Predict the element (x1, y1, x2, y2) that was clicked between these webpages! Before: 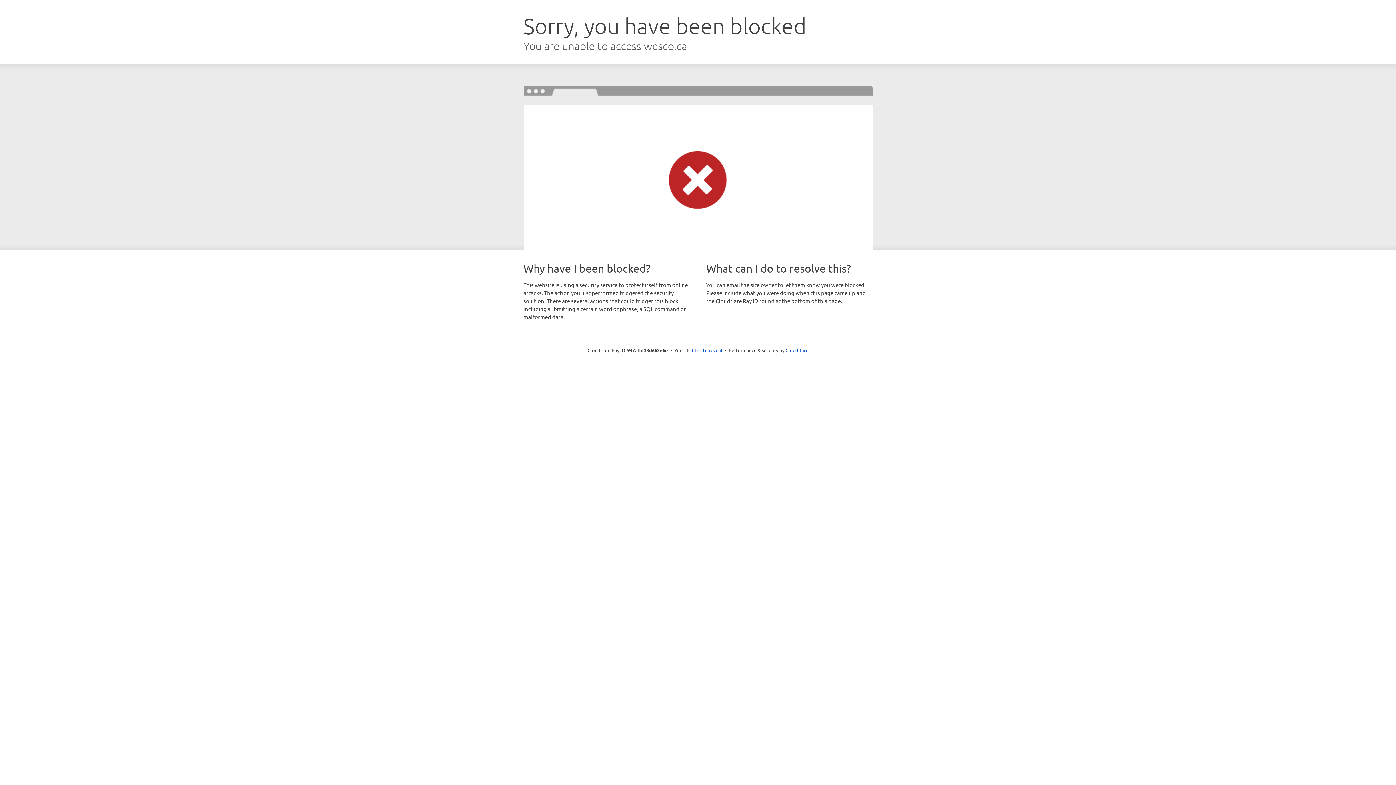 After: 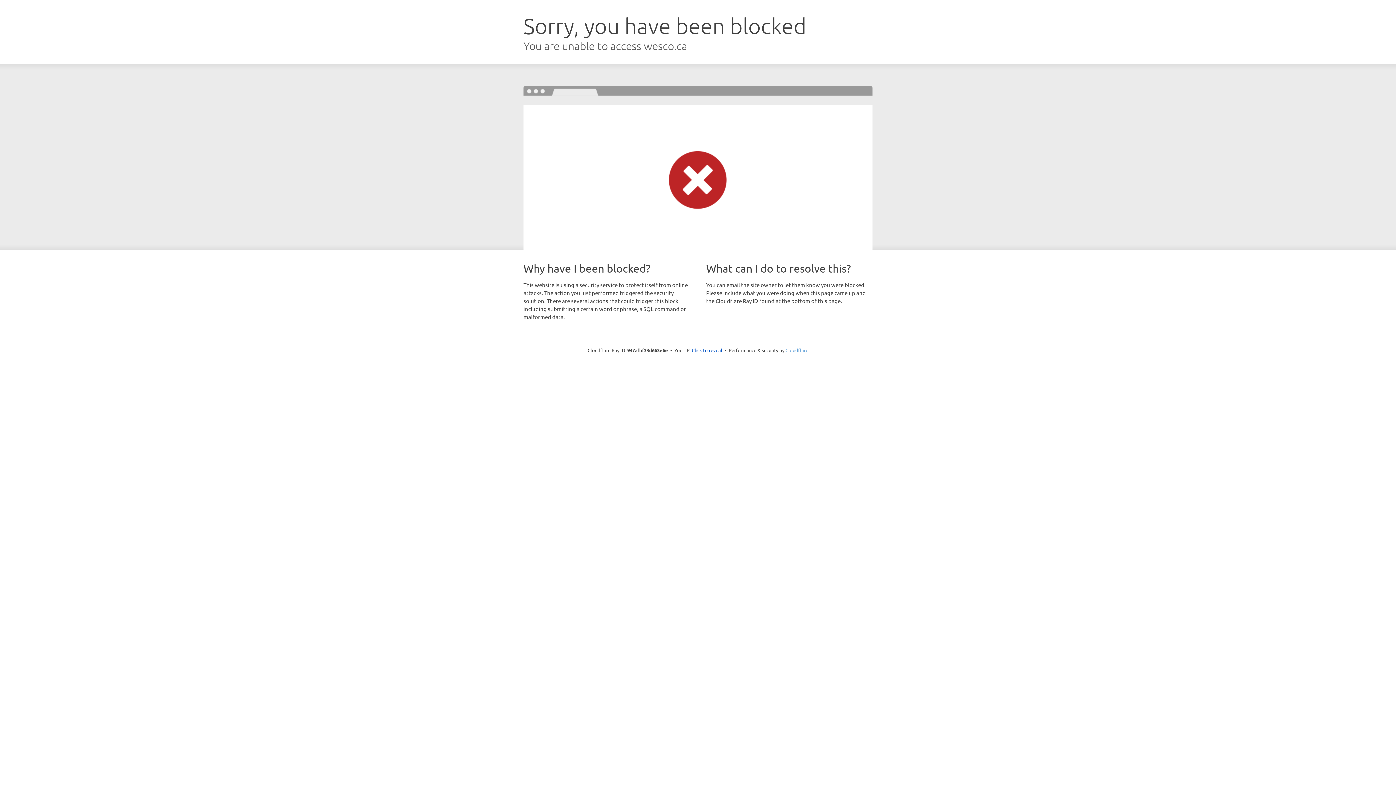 Action: label: Cloudflare bbox: (785, 347, 808, 353)